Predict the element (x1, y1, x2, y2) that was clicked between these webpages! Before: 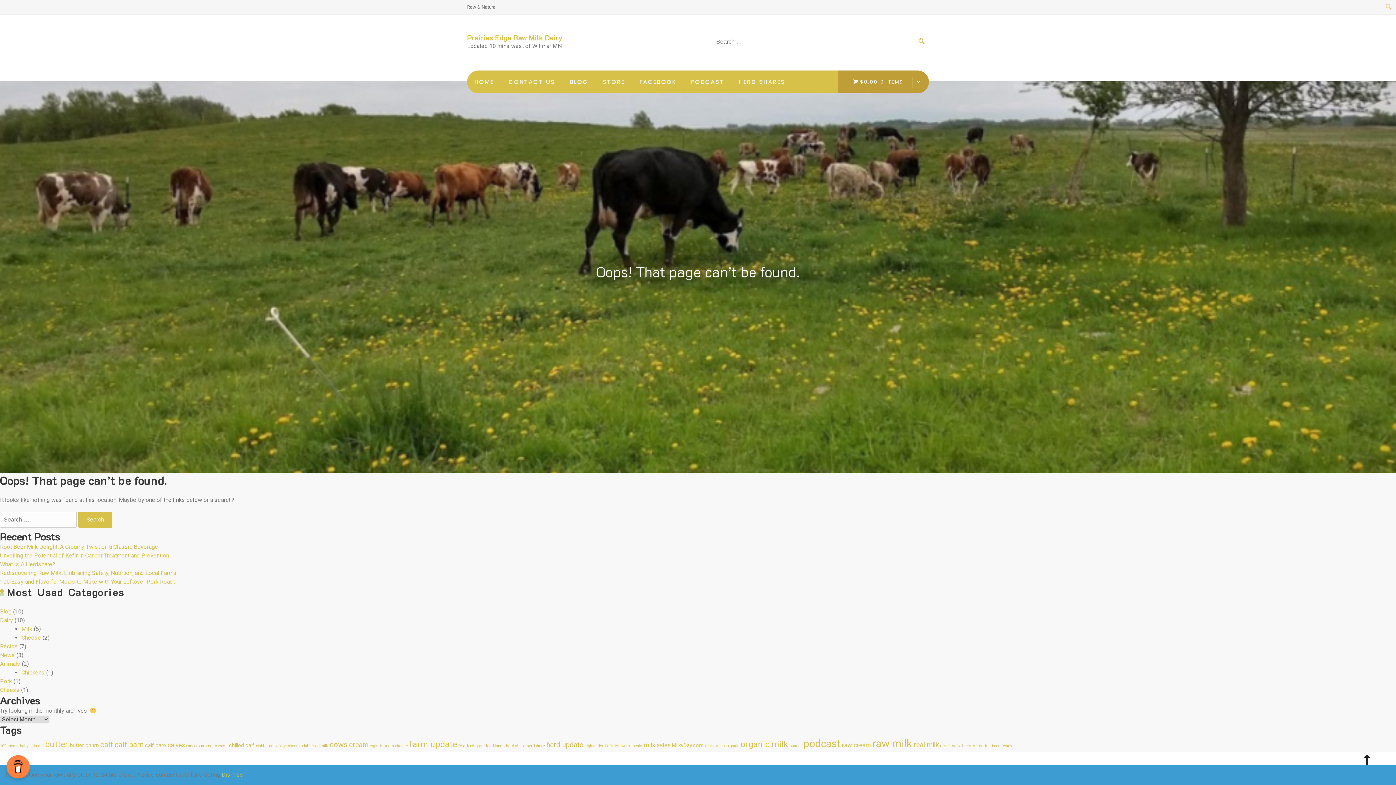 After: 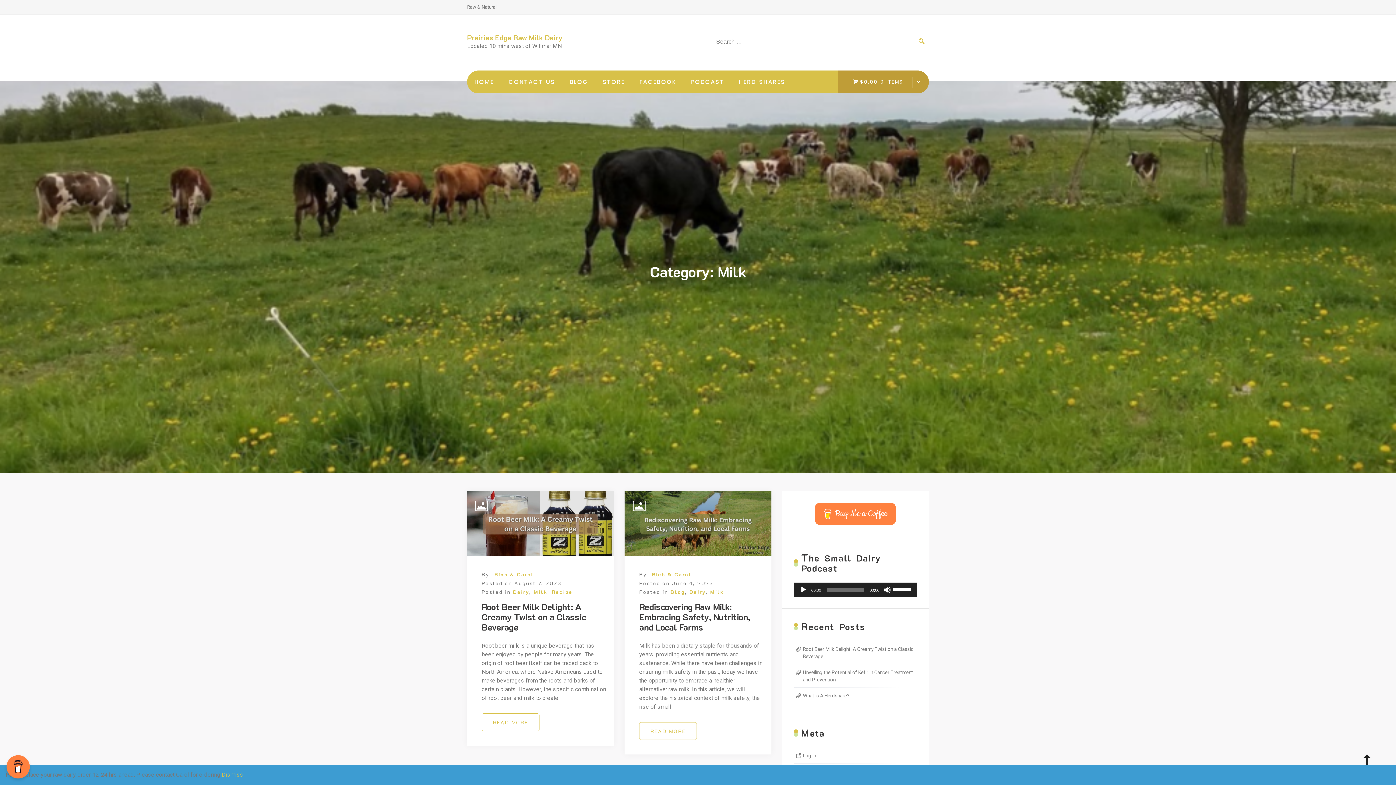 Action: bbox: (21, 625, 32, 632) label: Milk